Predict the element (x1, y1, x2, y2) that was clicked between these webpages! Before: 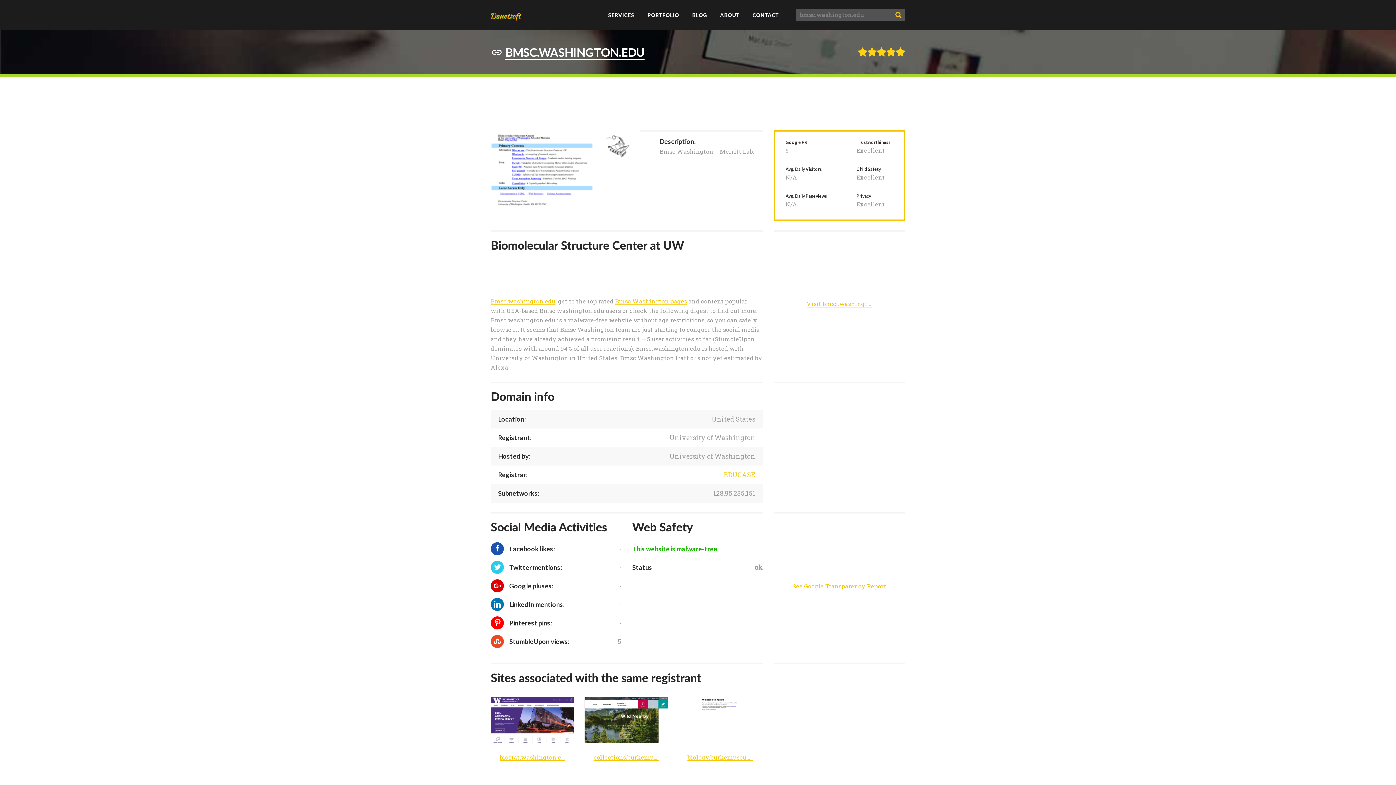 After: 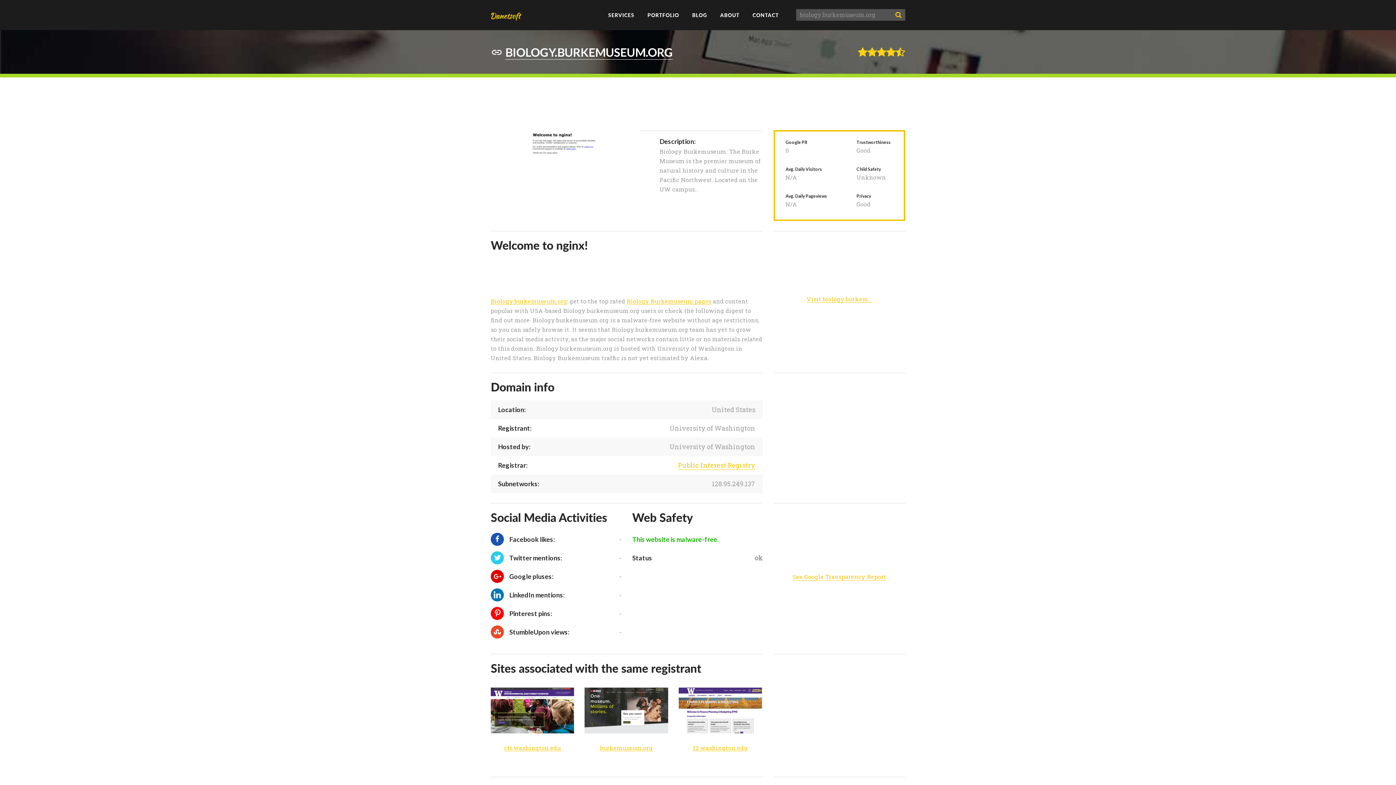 Action: bbox: (687, 755, 753, 761) label: biology.burkemuseum.org